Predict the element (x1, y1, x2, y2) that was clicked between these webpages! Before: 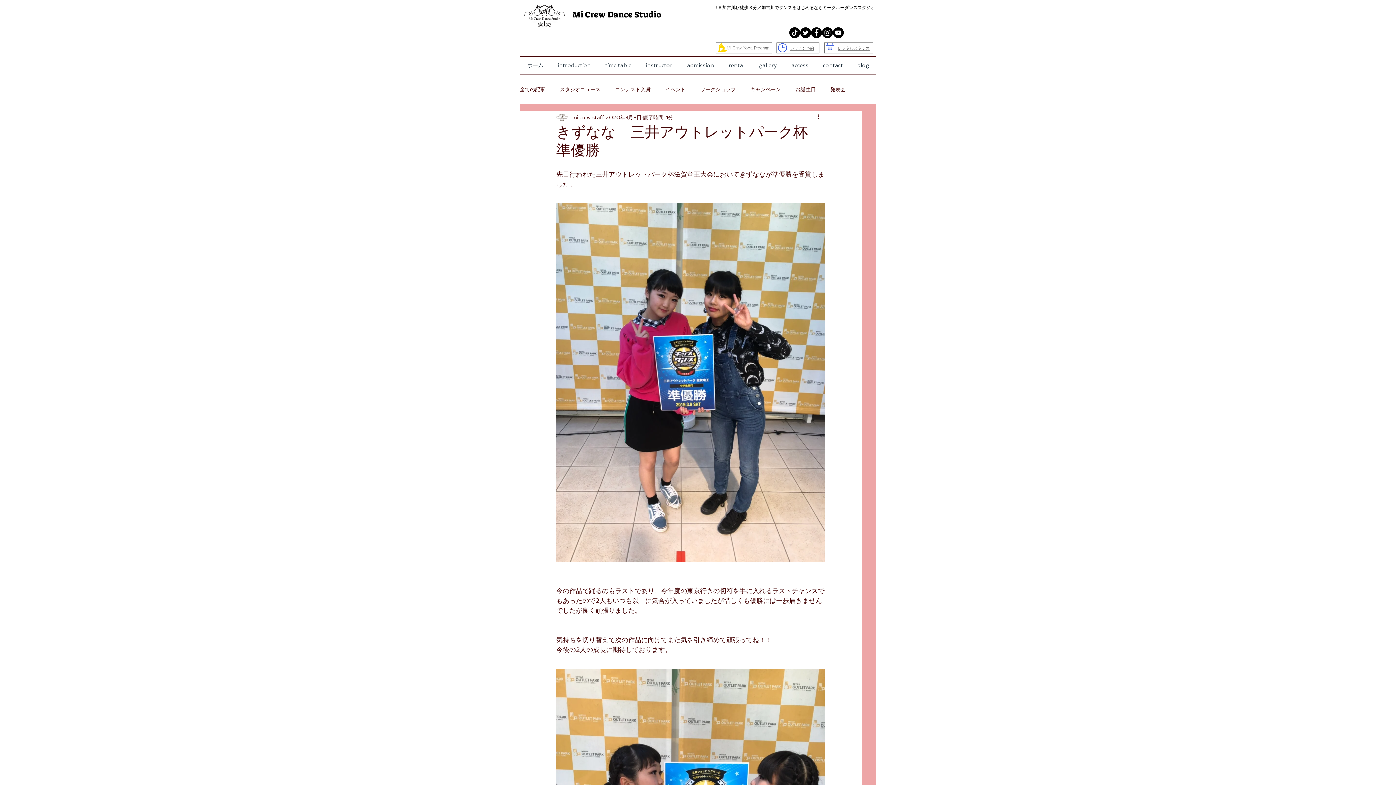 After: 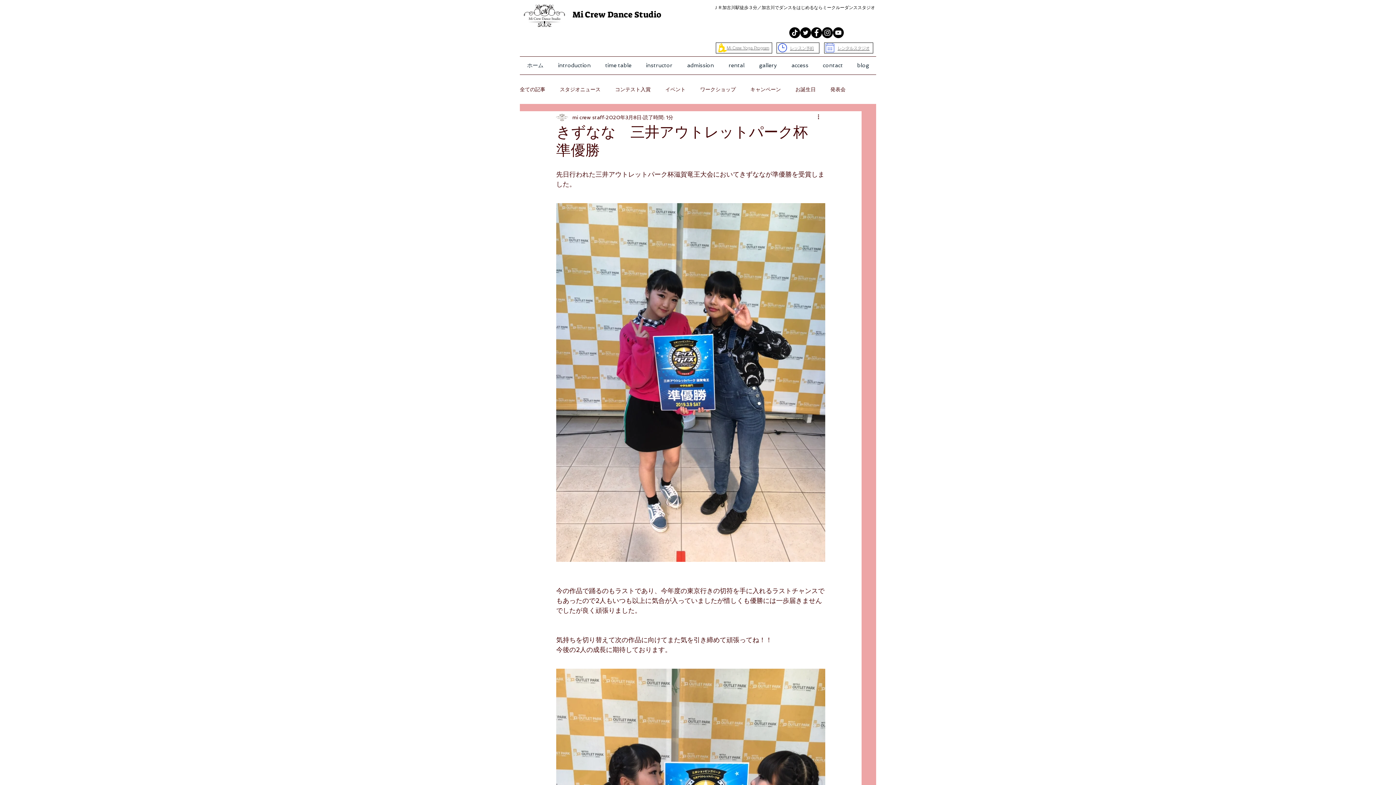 Action: bbox: (790, 46, 814, 50) label: ​レッスン予約